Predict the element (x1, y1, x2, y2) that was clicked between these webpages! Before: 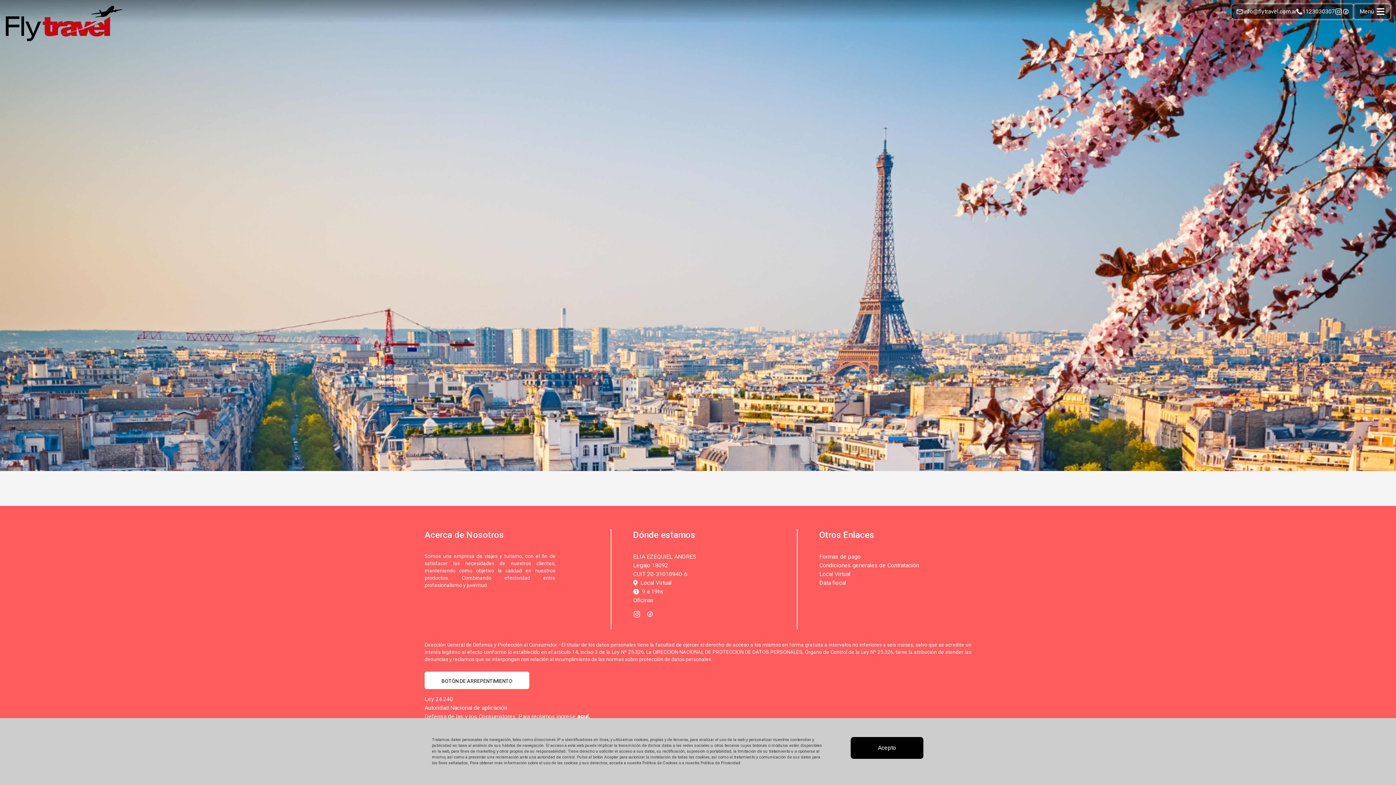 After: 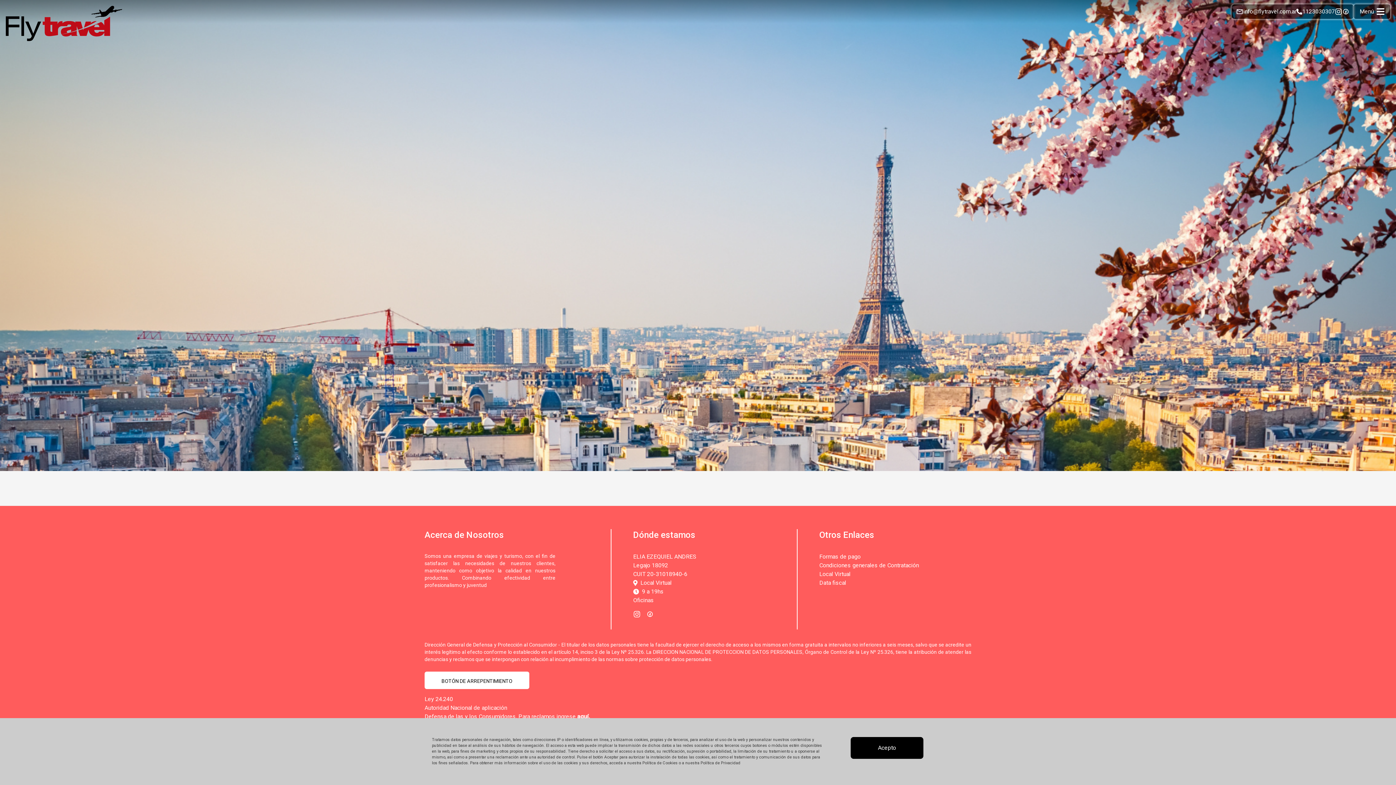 Action: bbox: (1342, 8, 1349, 15)